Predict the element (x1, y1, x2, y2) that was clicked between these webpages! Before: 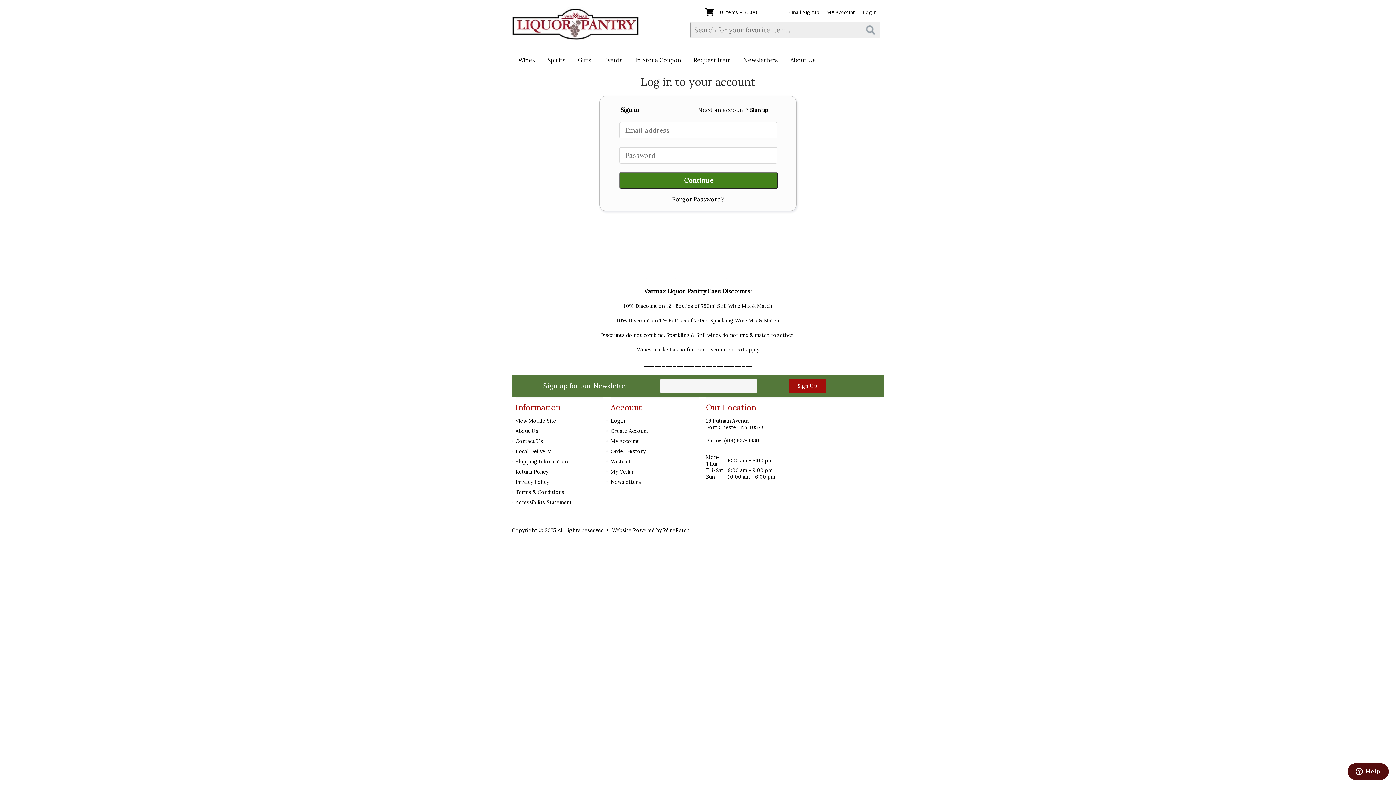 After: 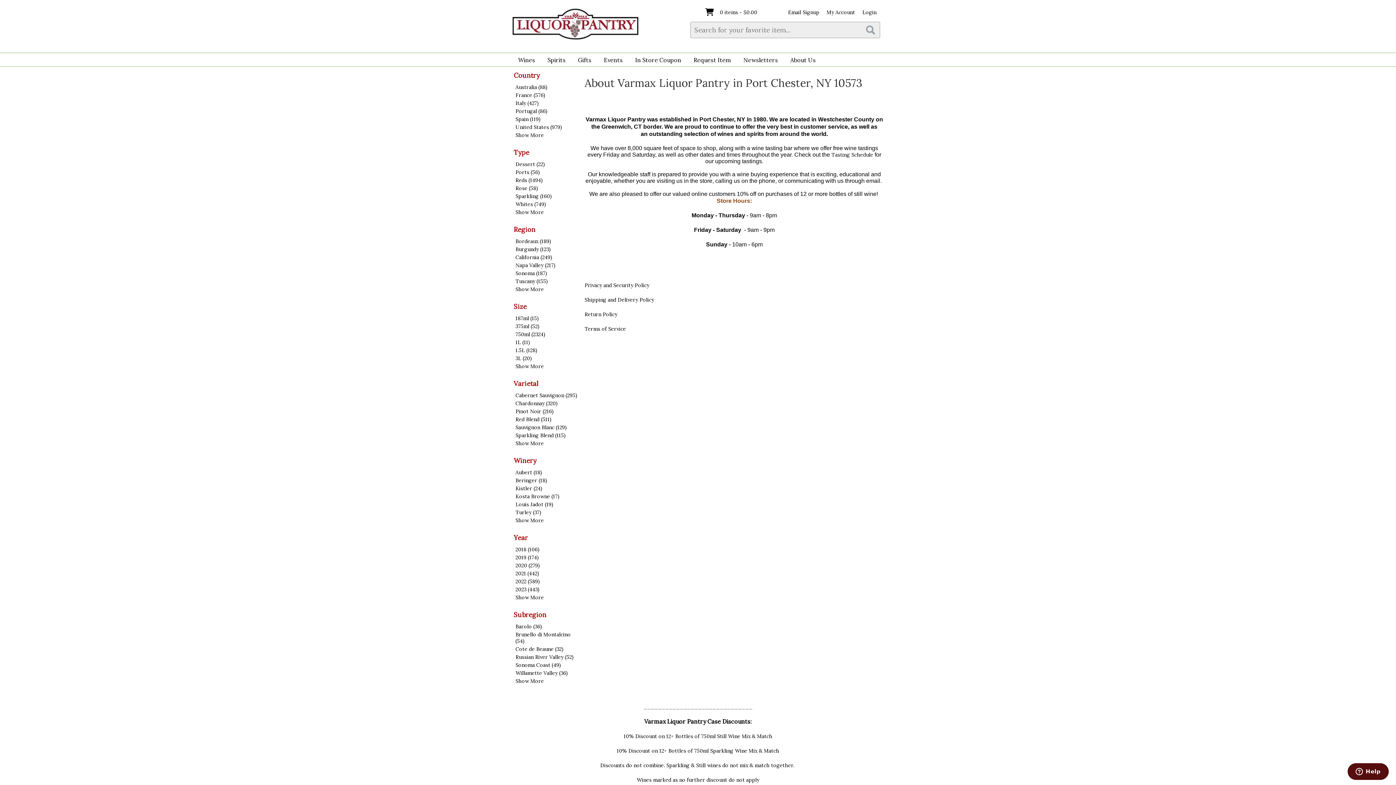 Action: label: About Us
» bbox: (784, 53, 822, 66)